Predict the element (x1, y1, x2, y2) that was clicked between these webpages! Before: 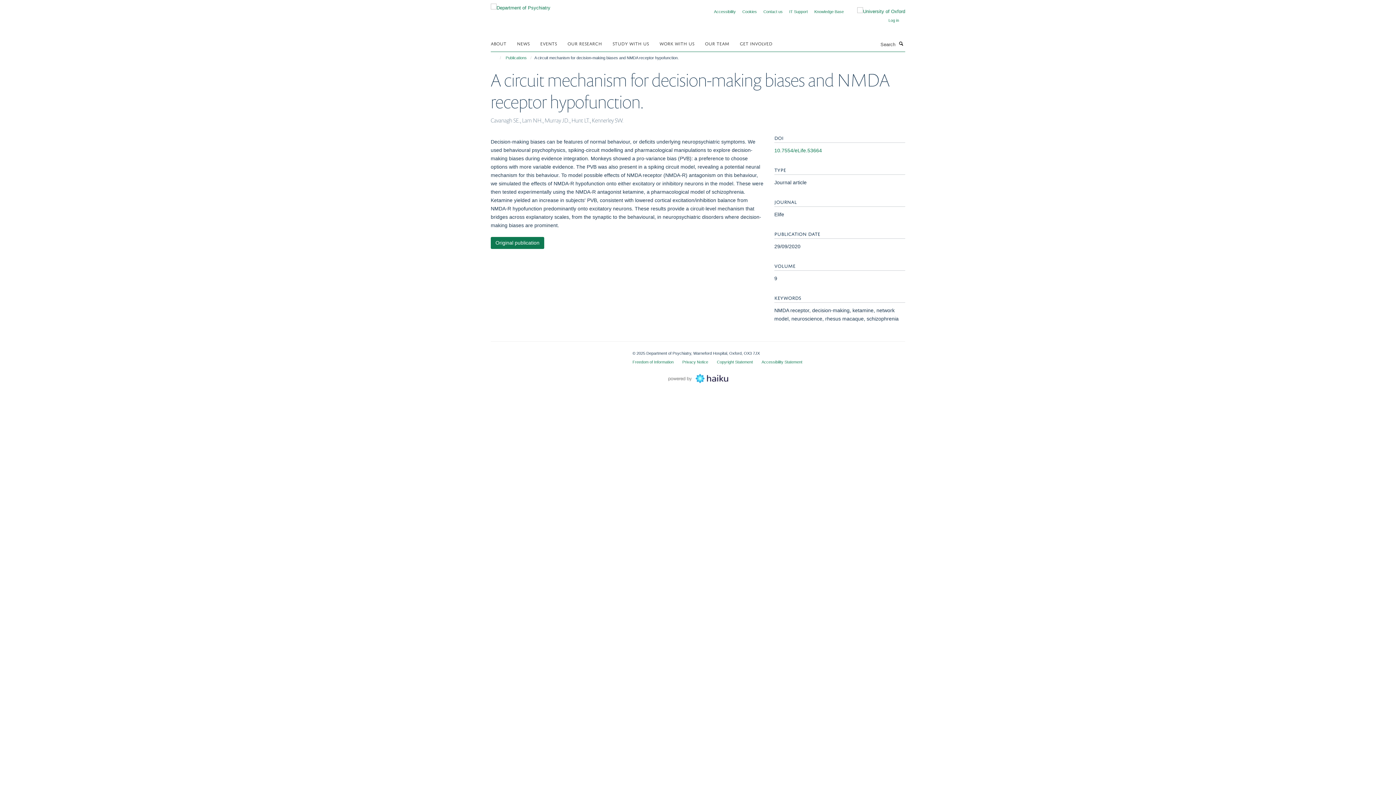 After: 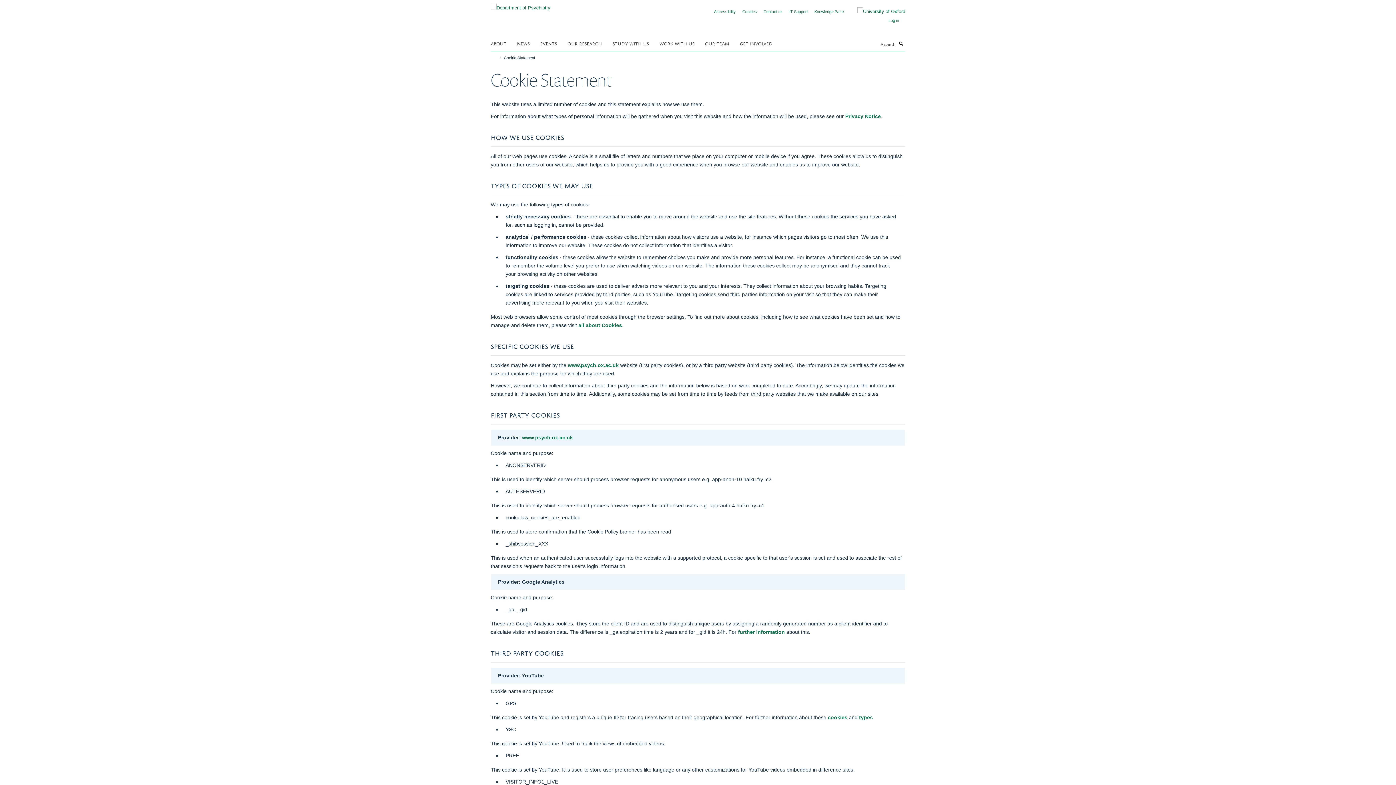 Action: label: Cookies bbox: (742, 9, 757, 13)